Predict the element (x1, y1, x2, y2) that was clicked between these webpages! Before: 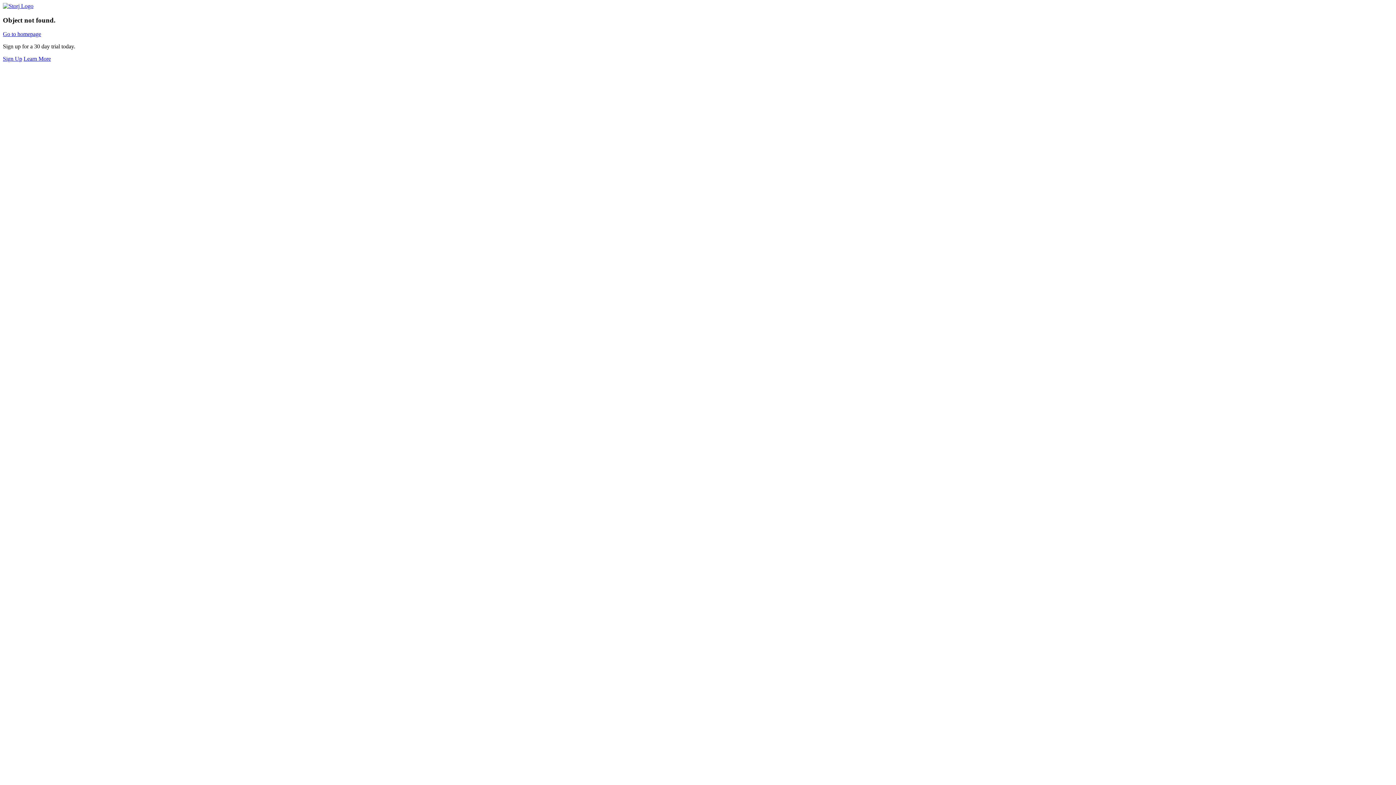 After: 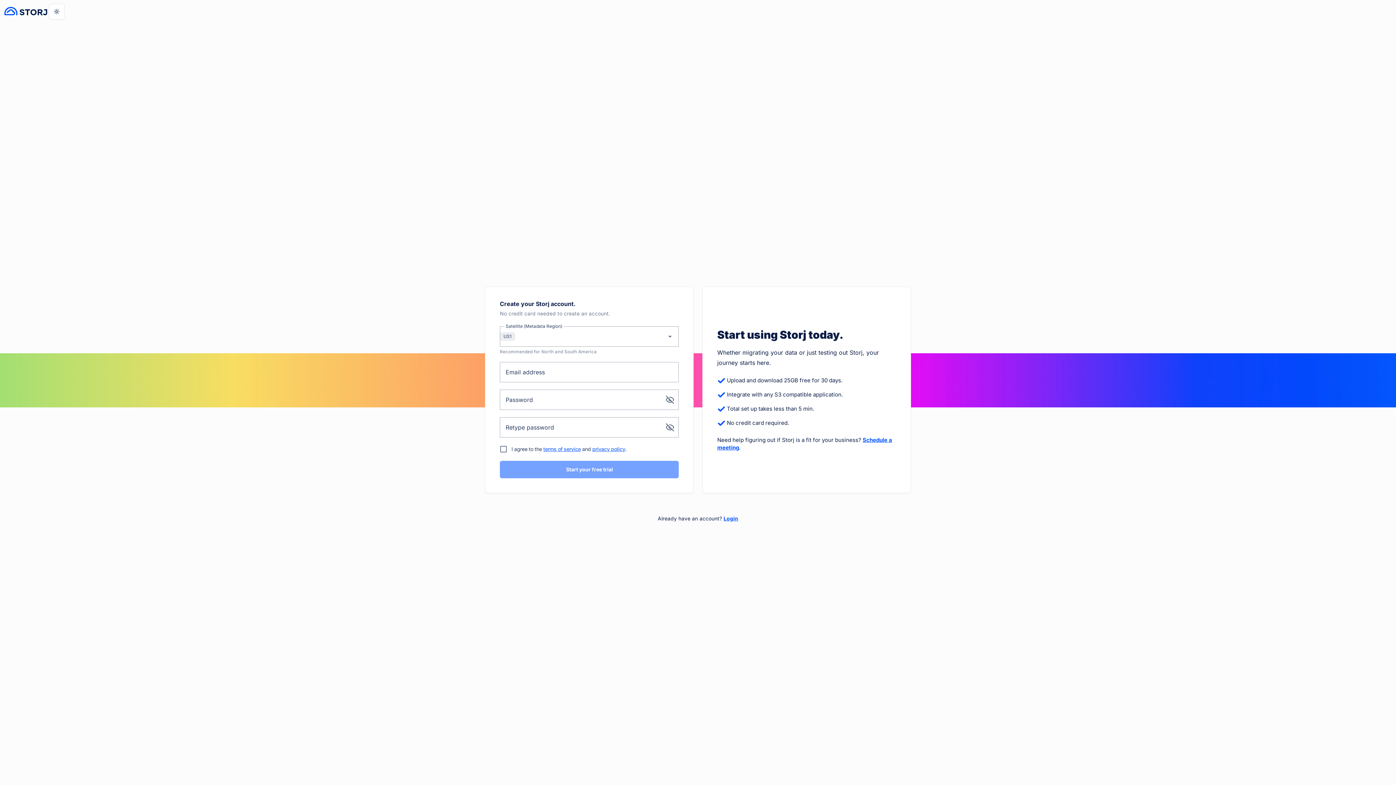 Action: label: Sign Up bbox: (2, 55, 22, 61)